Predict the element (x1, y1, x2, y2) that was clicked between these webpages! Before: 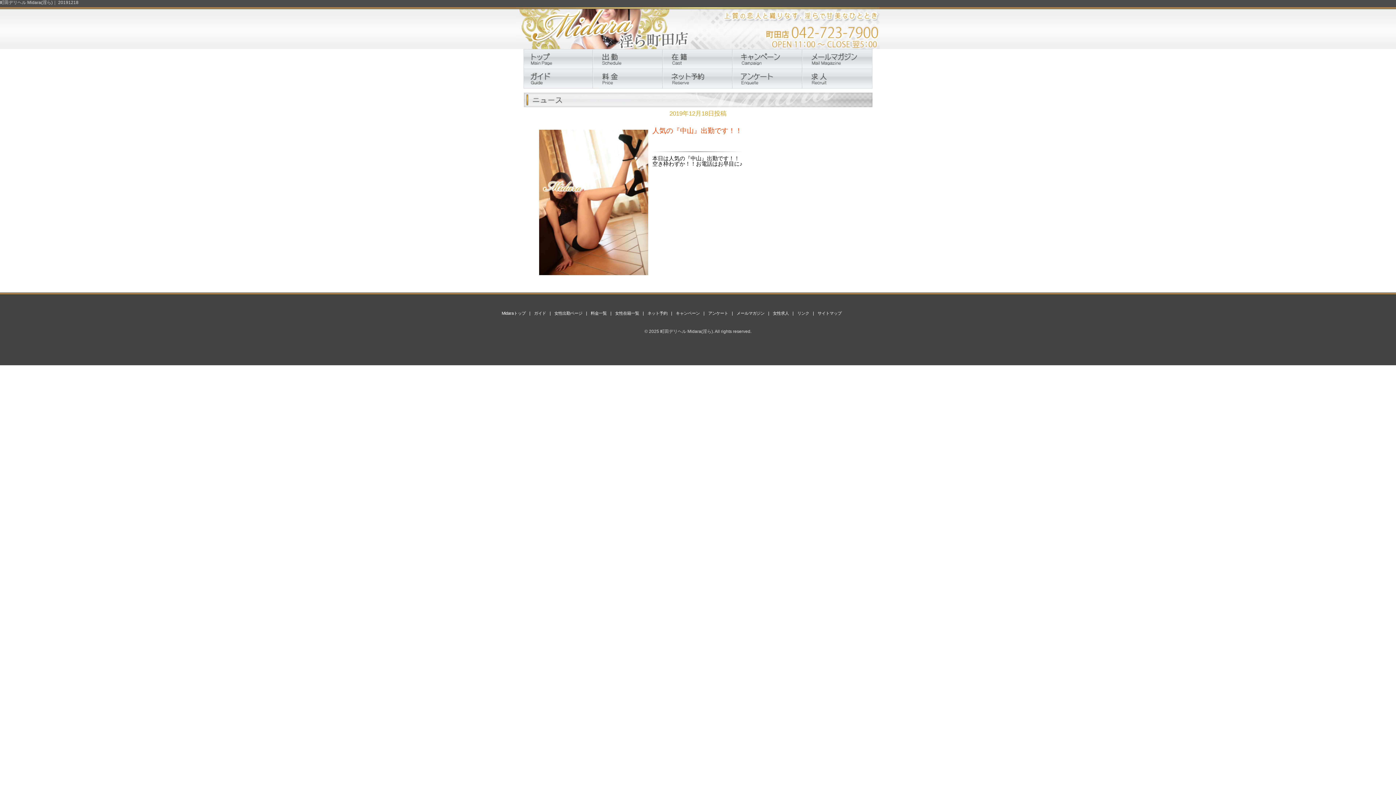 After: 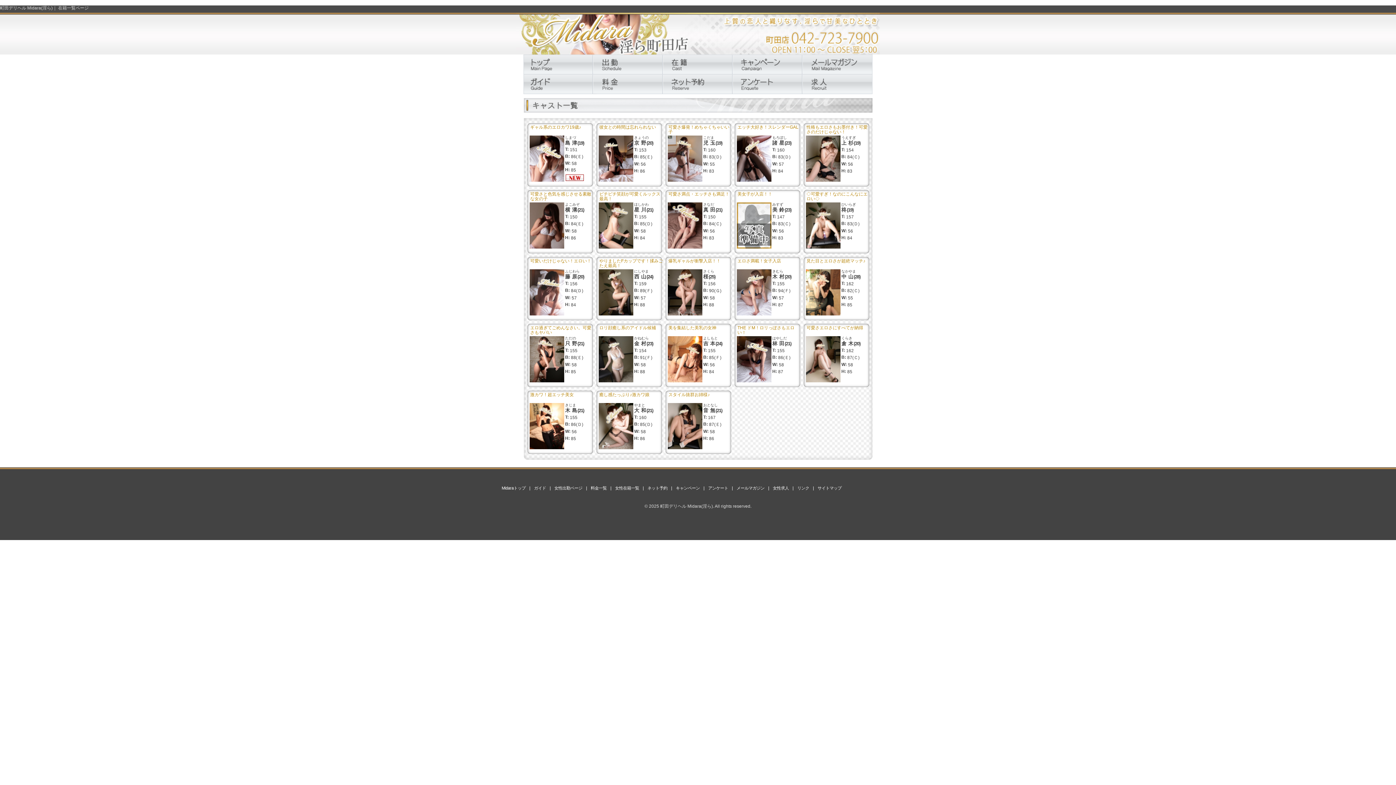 Action: bbox: (663, 63, 733, 68)